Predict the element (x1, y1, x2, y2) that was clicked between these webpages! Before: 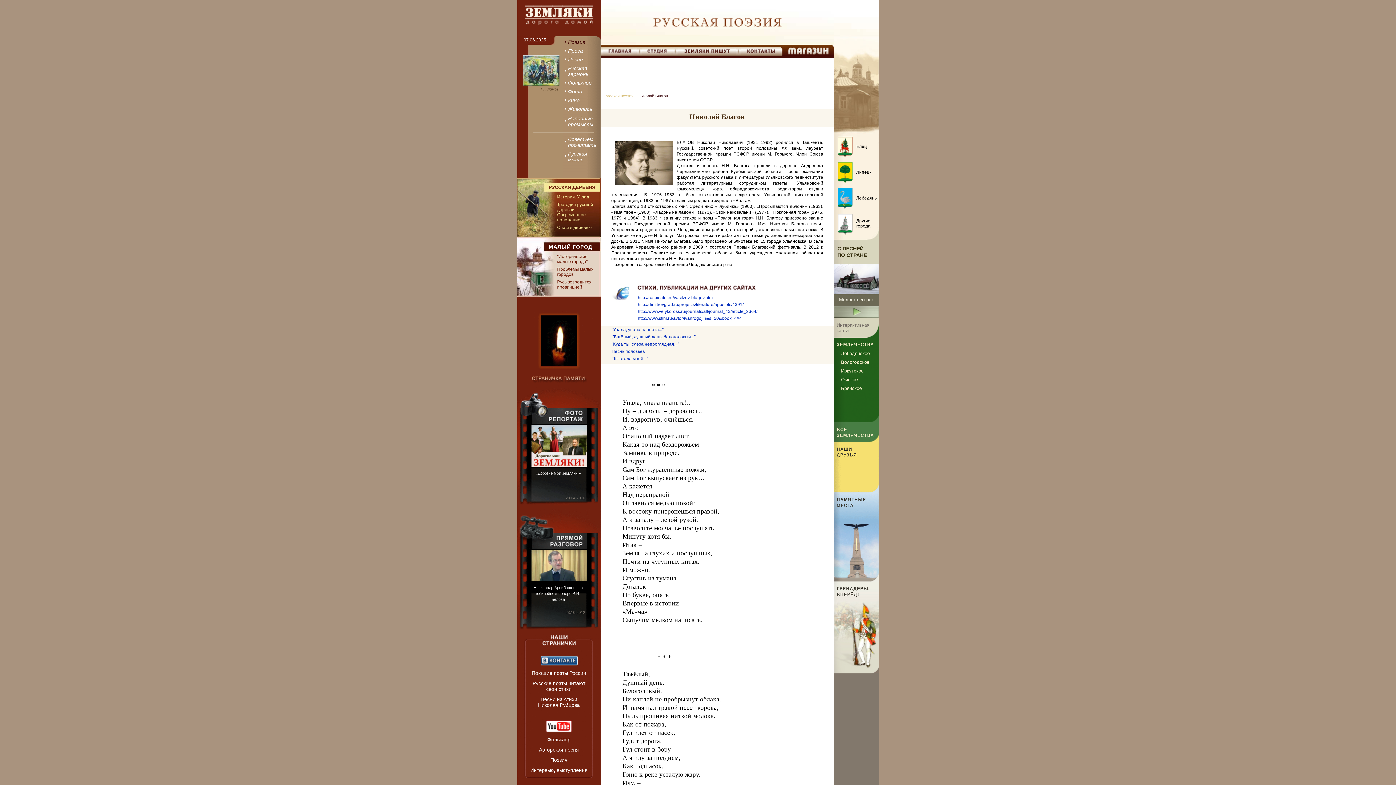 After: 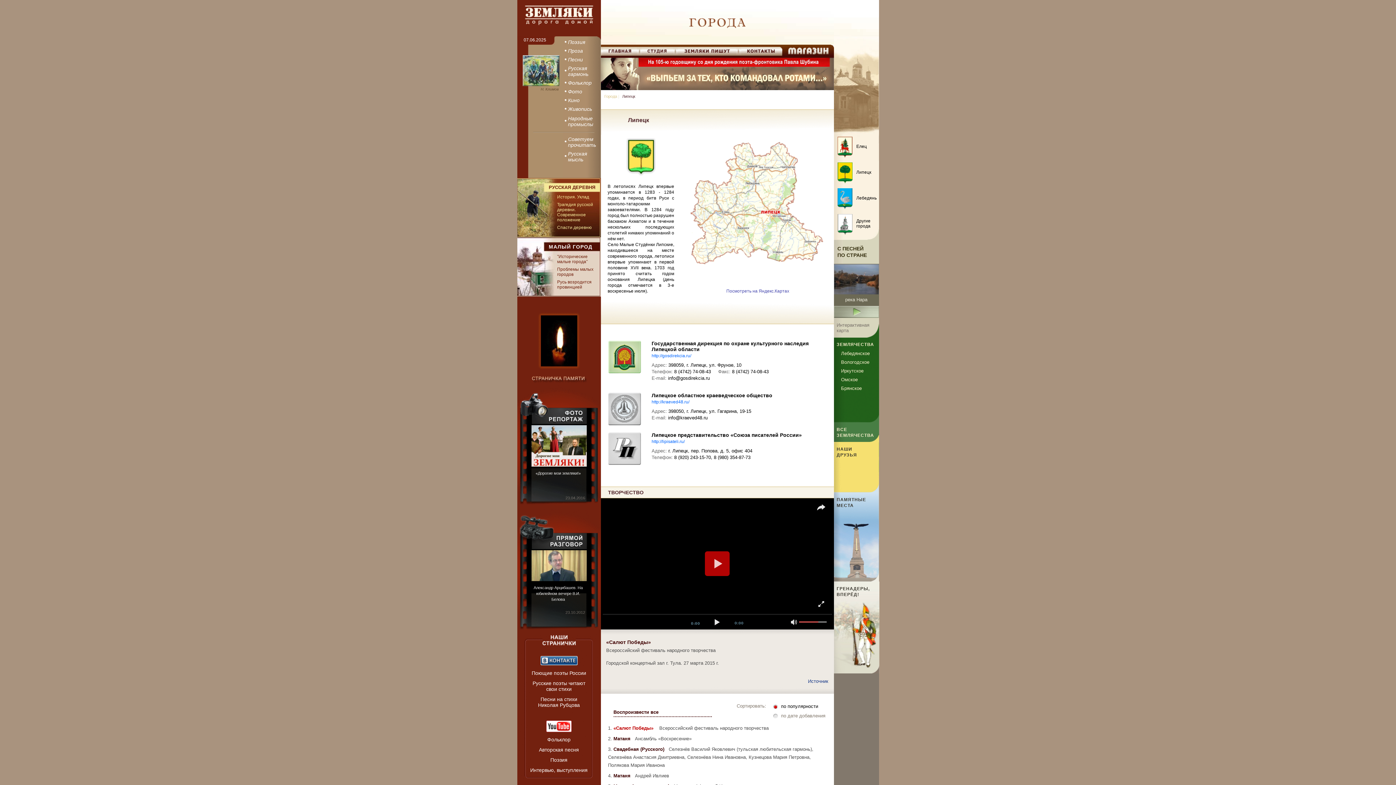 Action: label: Липецк bbox: (834, 162, 879, 184)